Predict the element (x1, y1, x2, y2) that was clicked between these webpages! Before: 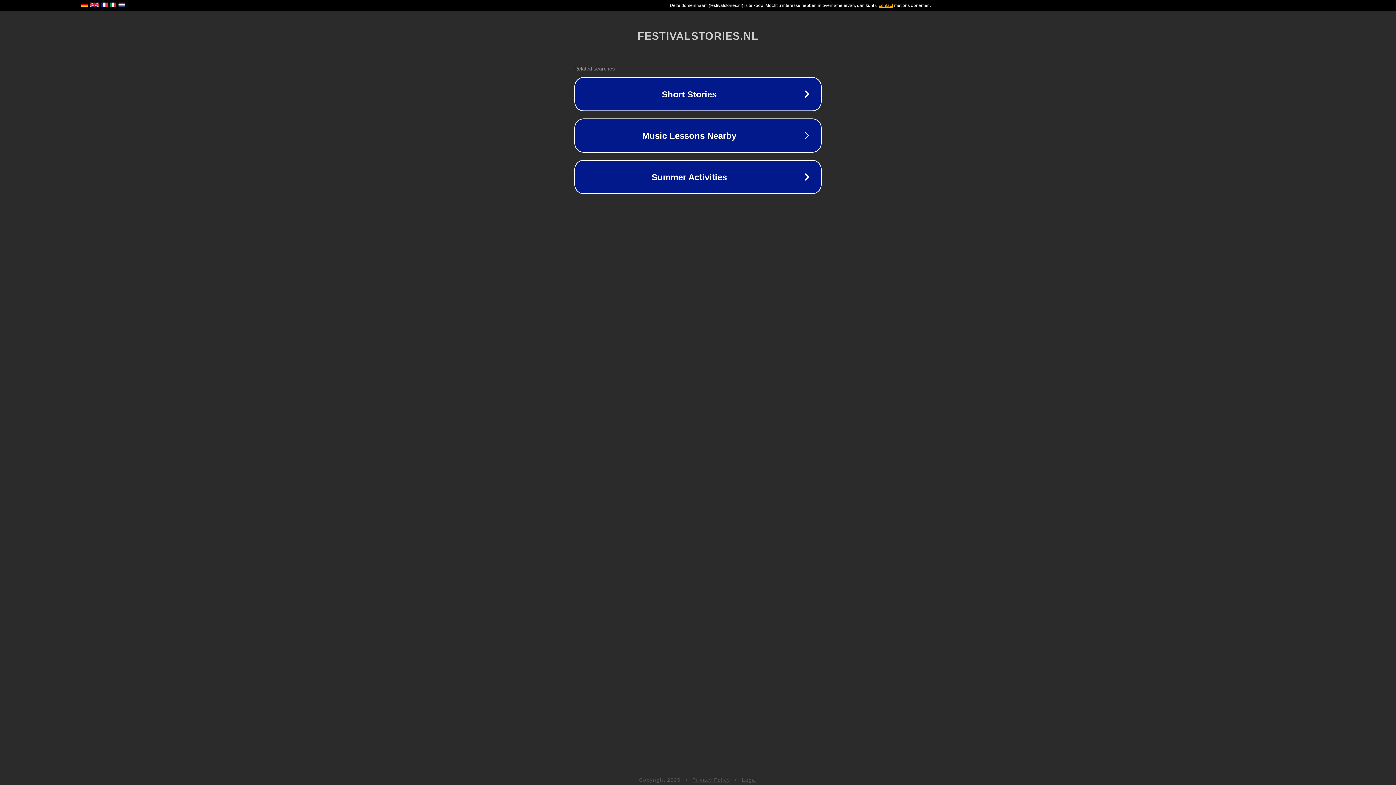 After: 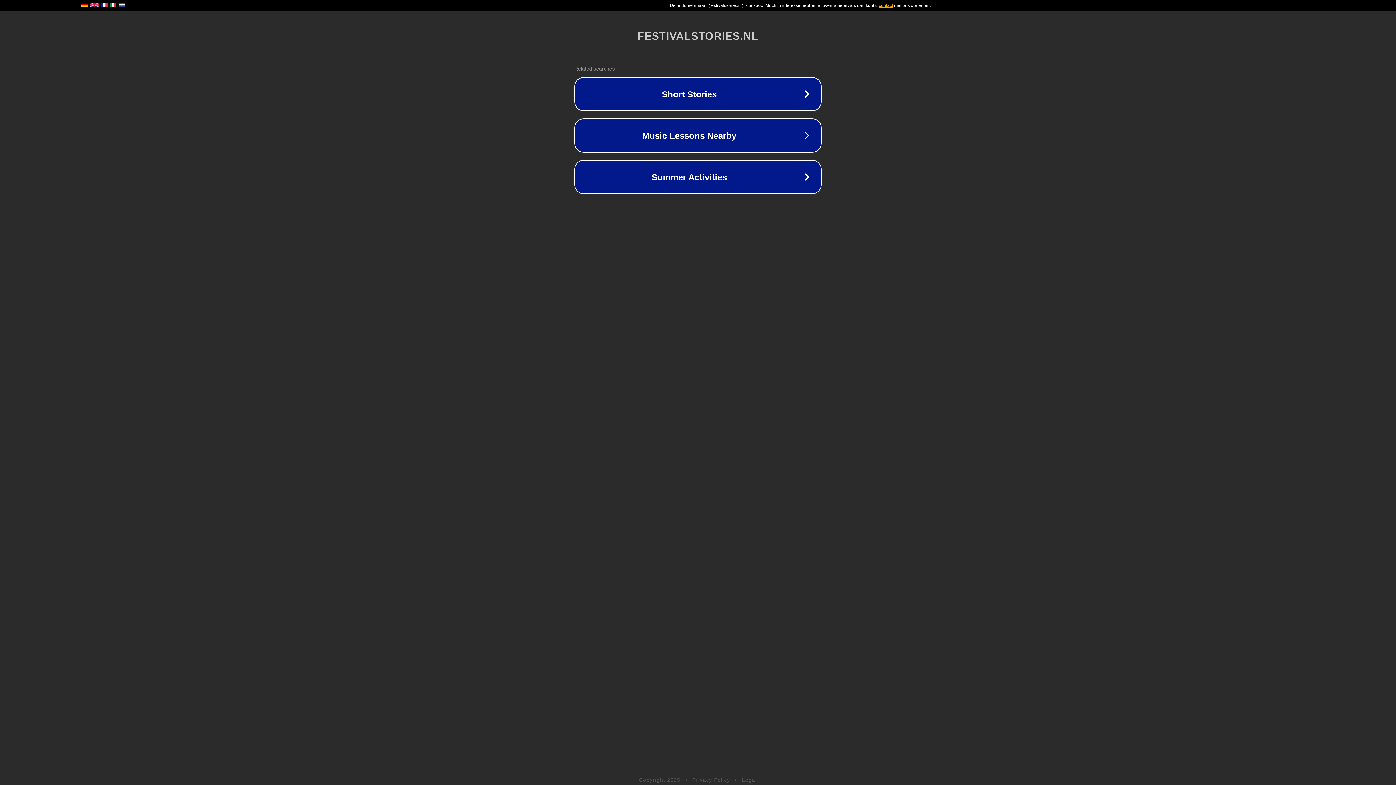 Action: bbox: (742, 777, 757, 783) label: Legal